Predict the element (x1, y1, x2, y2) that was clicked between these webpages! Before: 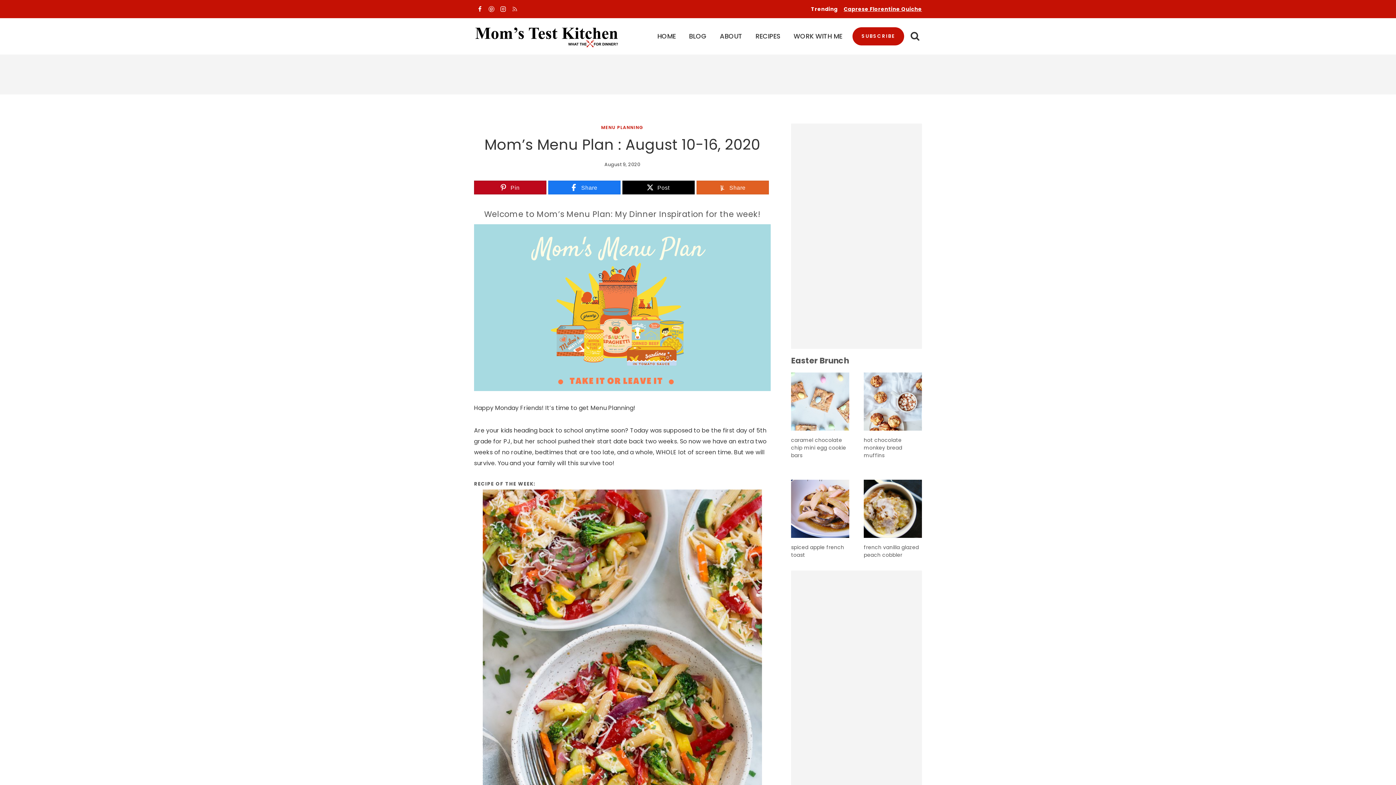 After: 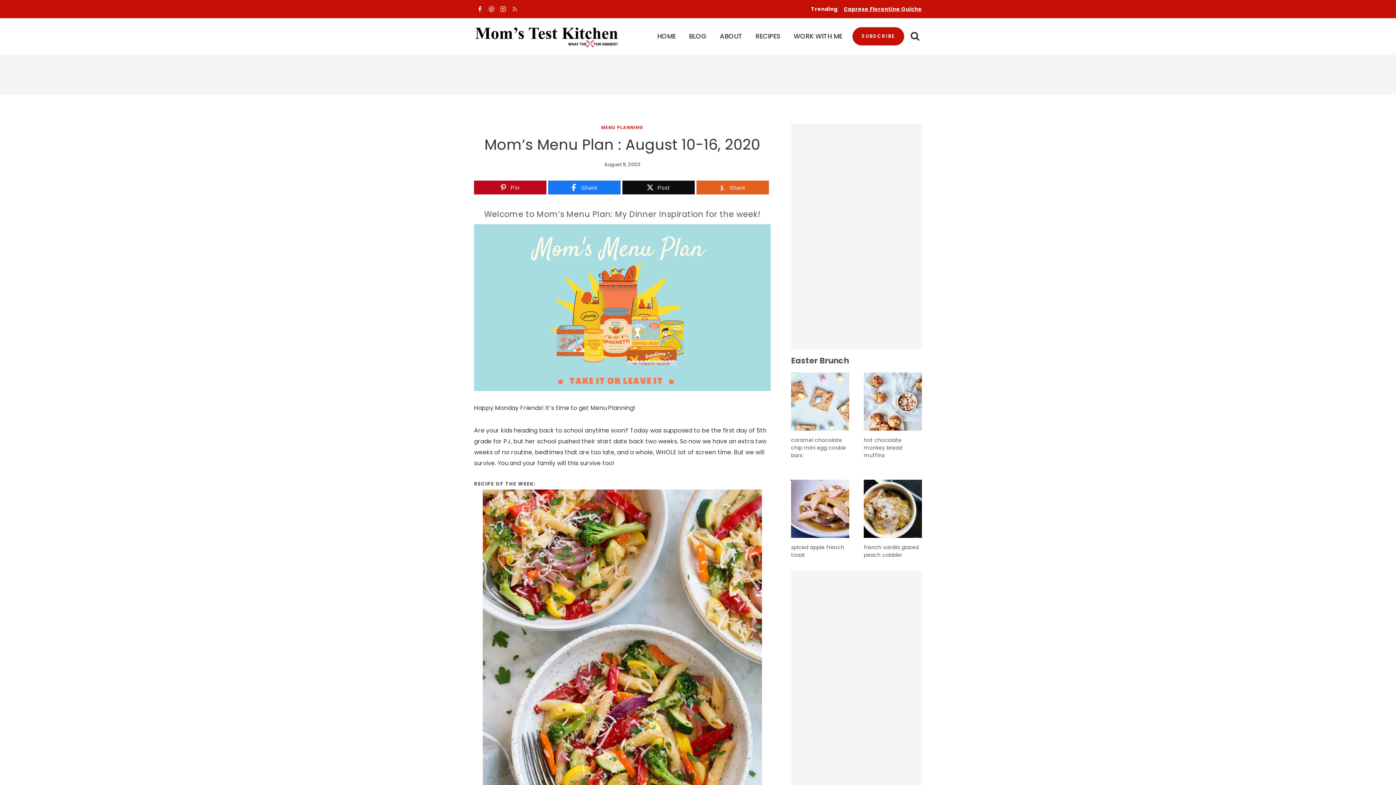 Action: bbox: (622, 181, 694, 194) label: Post